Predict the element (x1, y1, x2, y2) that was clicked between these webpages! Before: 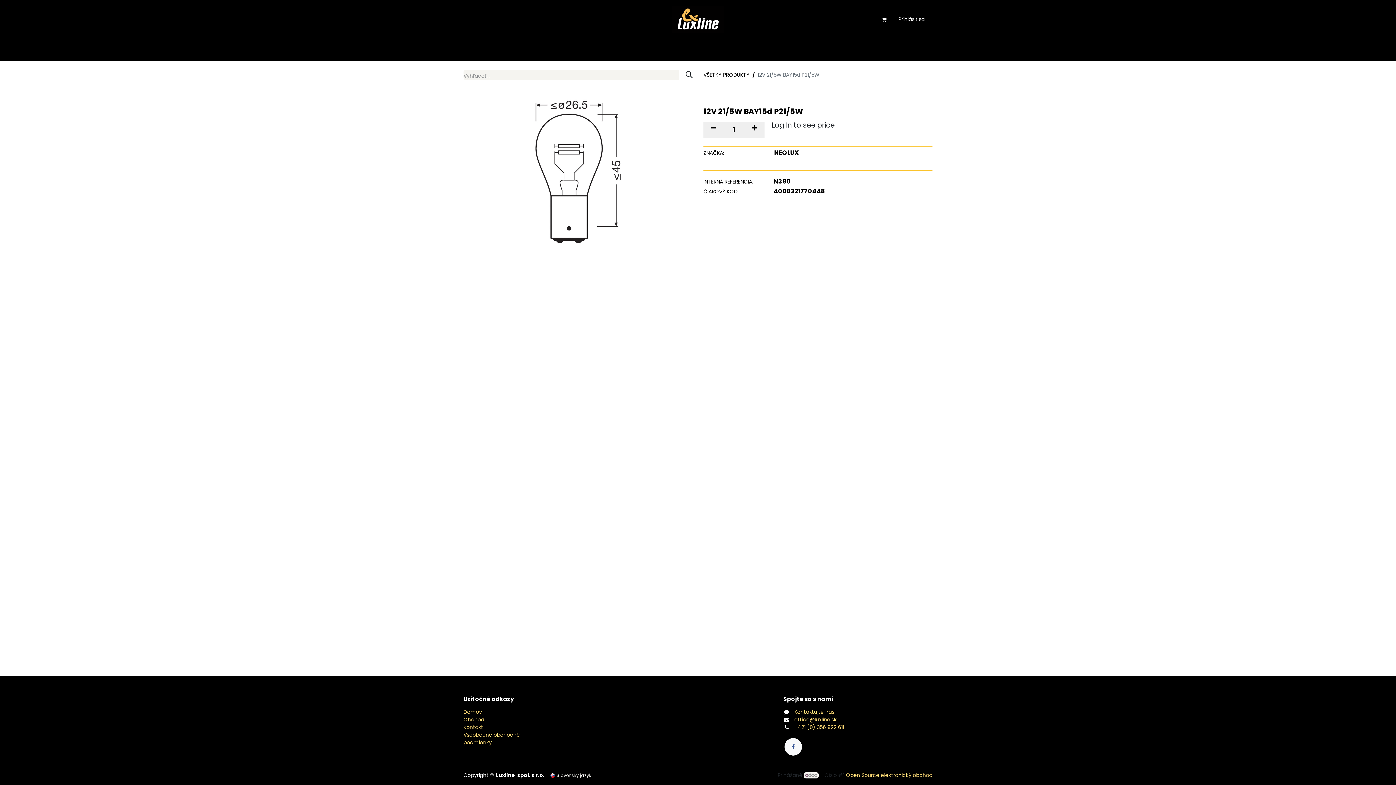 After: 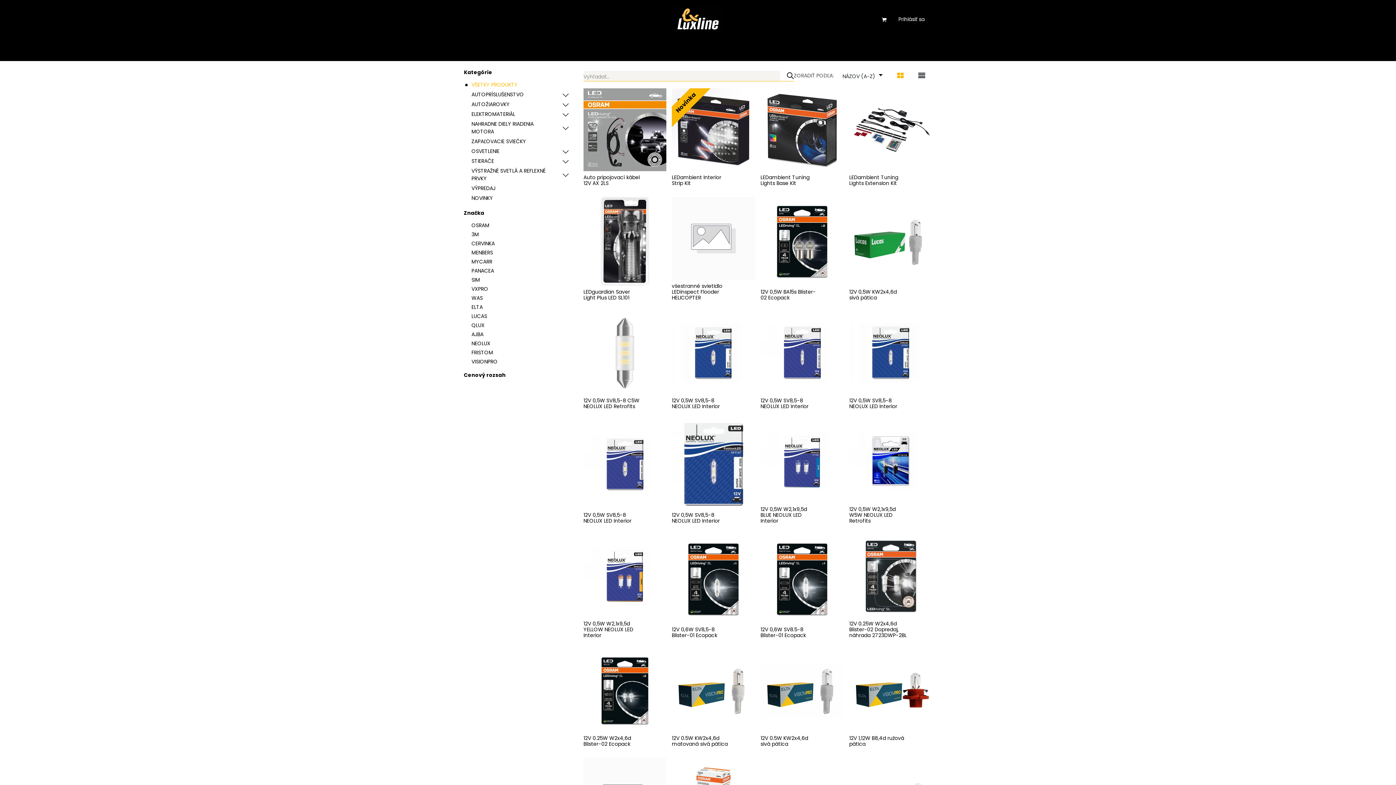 Action: bbox: (678, 69, 692, 80) label: Vyhľadávanie